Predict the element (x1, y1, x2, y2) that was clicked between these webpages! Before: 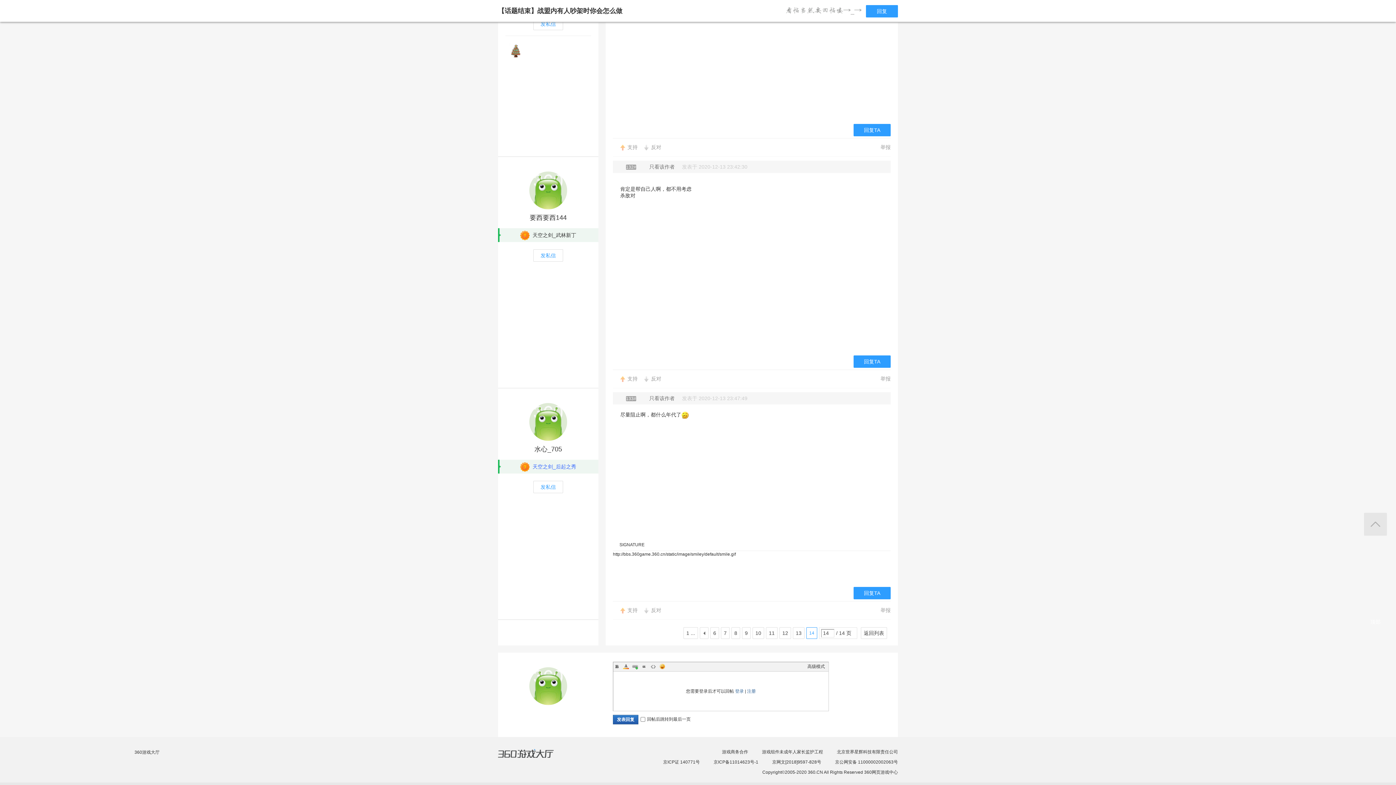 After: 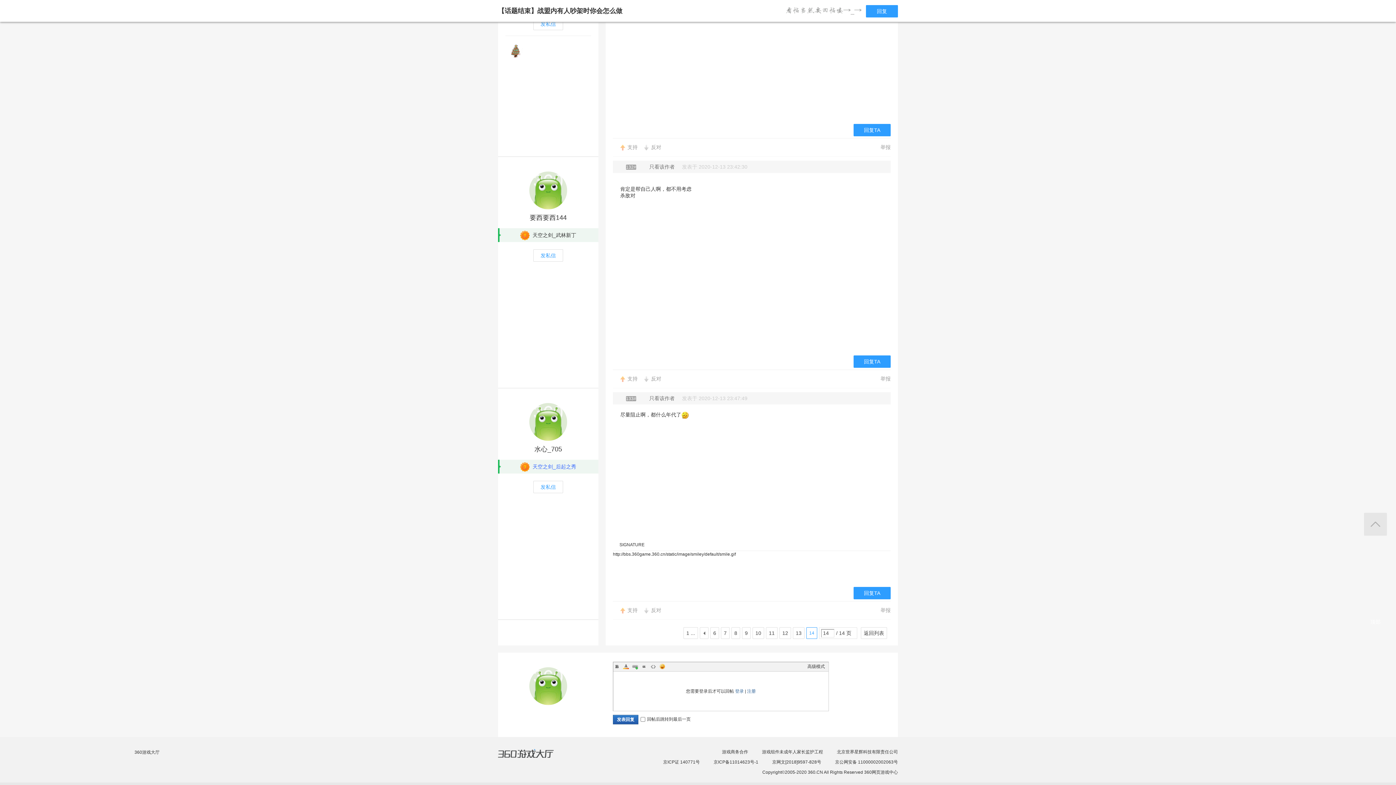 Action: bbox: (658, 663, 666, 670) label: Smilies